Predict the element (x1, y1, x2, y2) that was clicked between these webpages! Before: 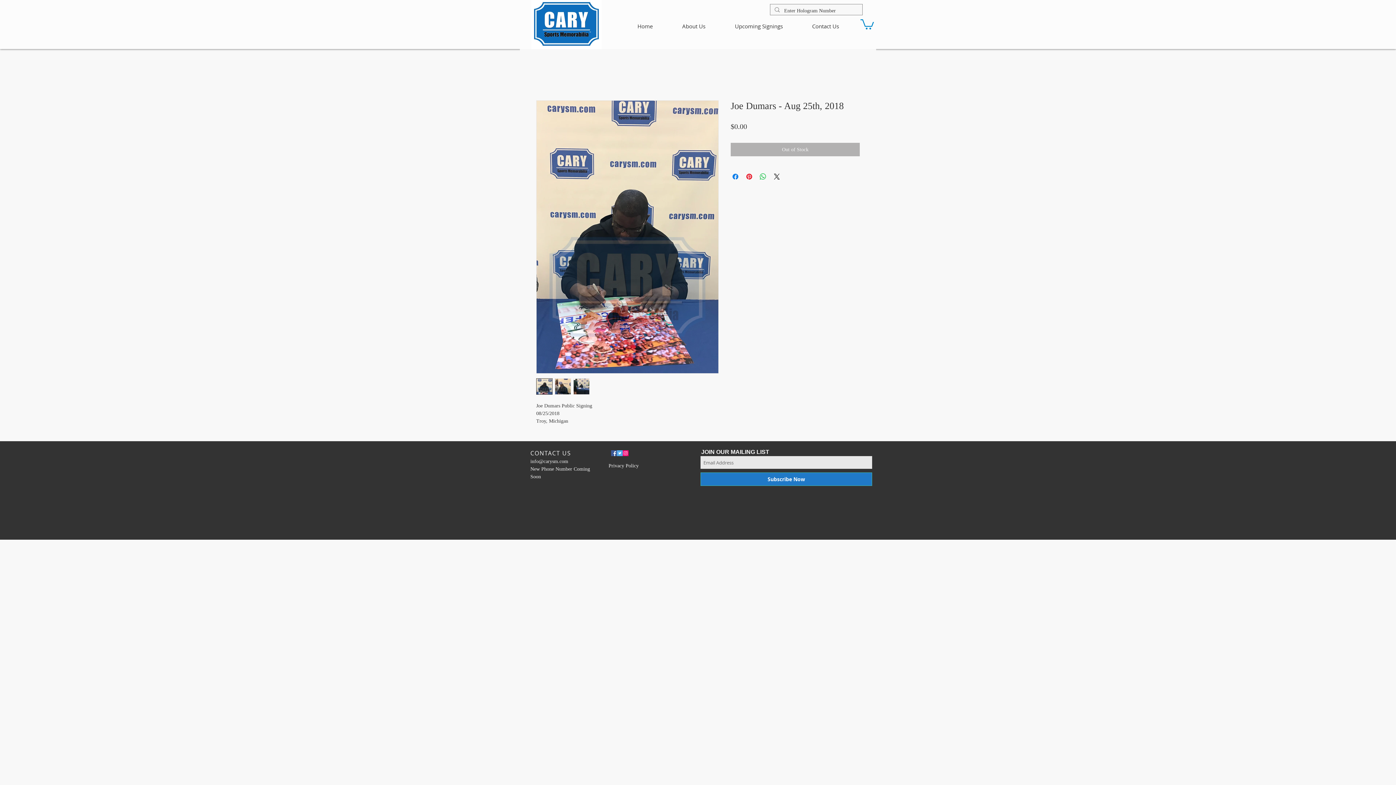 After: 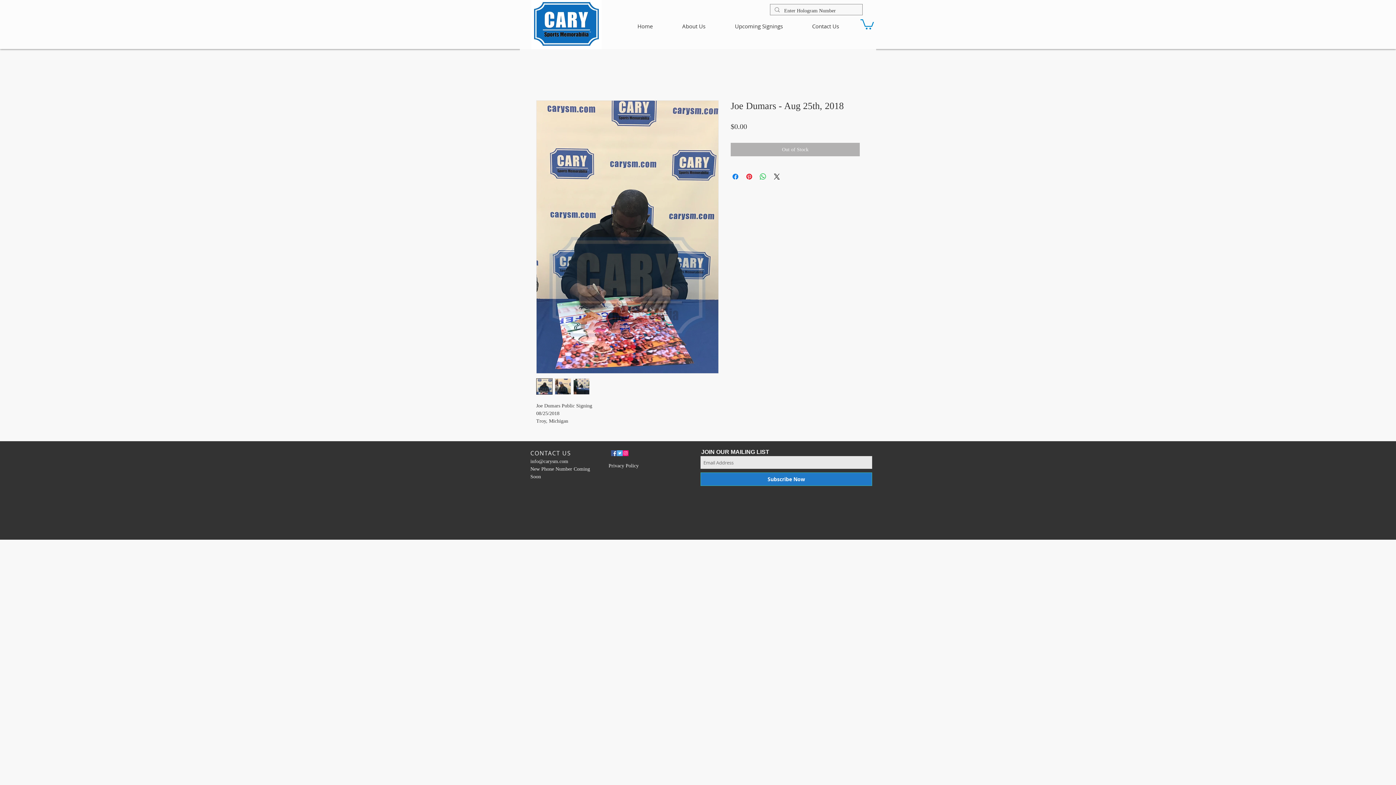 Action: bbox: (573, 378, 589, 394)